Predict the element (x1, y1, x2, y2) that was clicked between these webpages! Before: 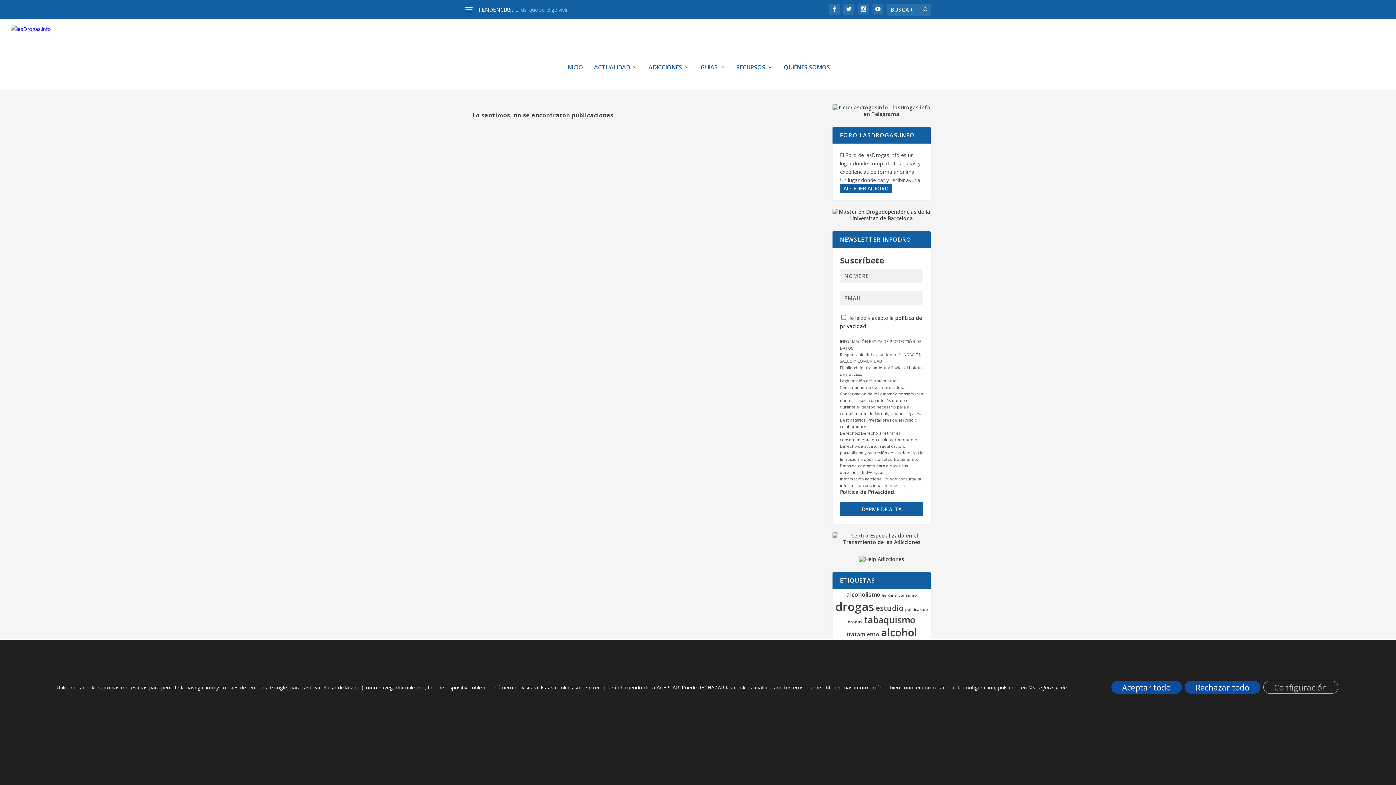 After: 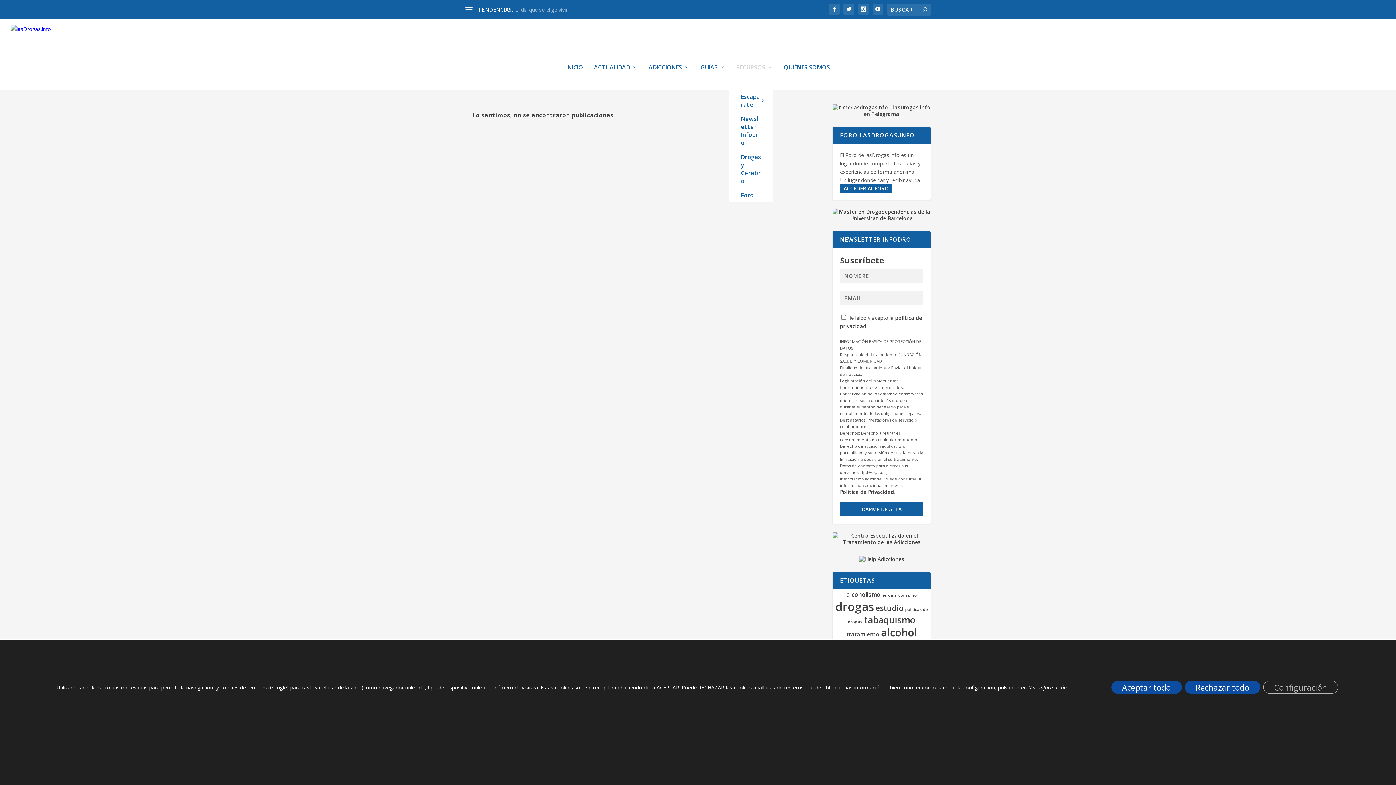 Action: label: RECURSOS bbox: (736, 64, 773, 89)